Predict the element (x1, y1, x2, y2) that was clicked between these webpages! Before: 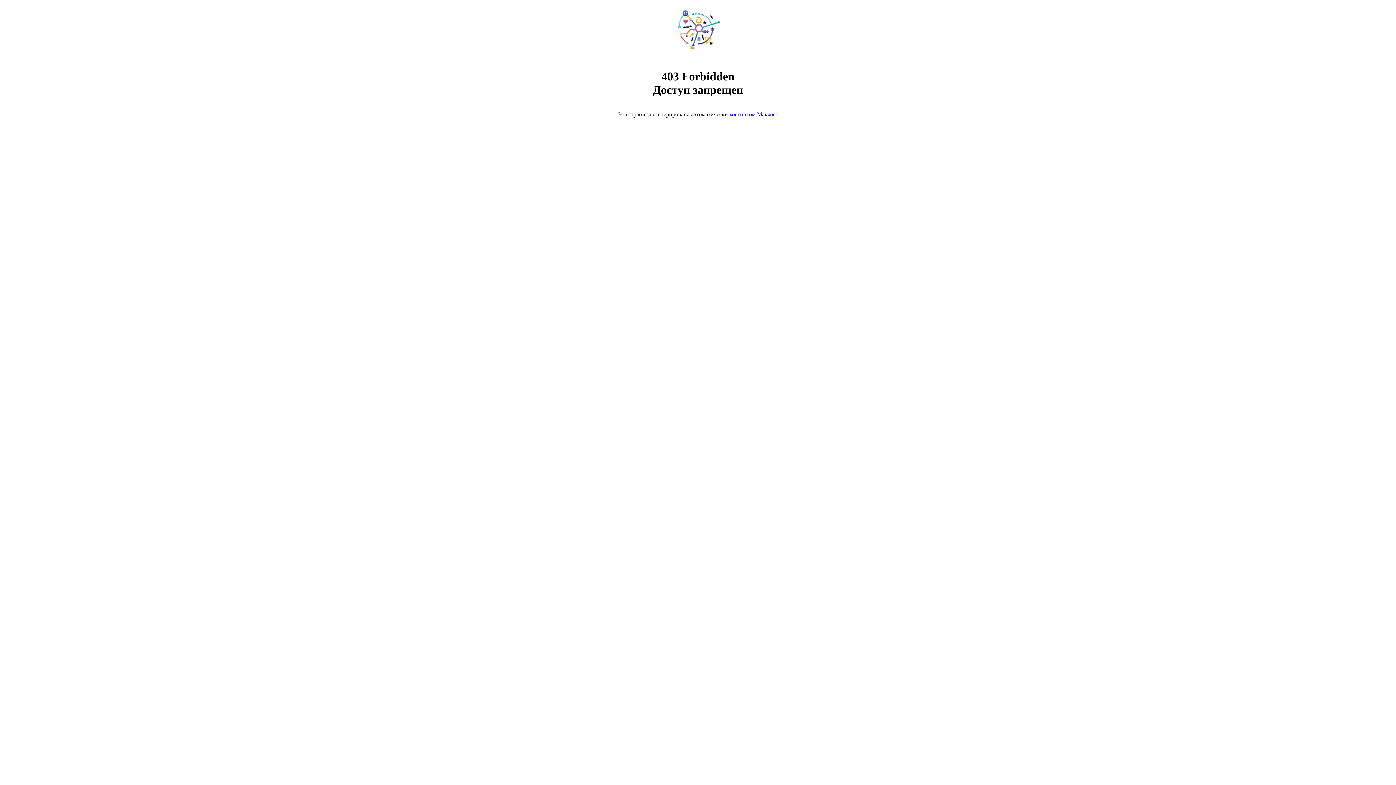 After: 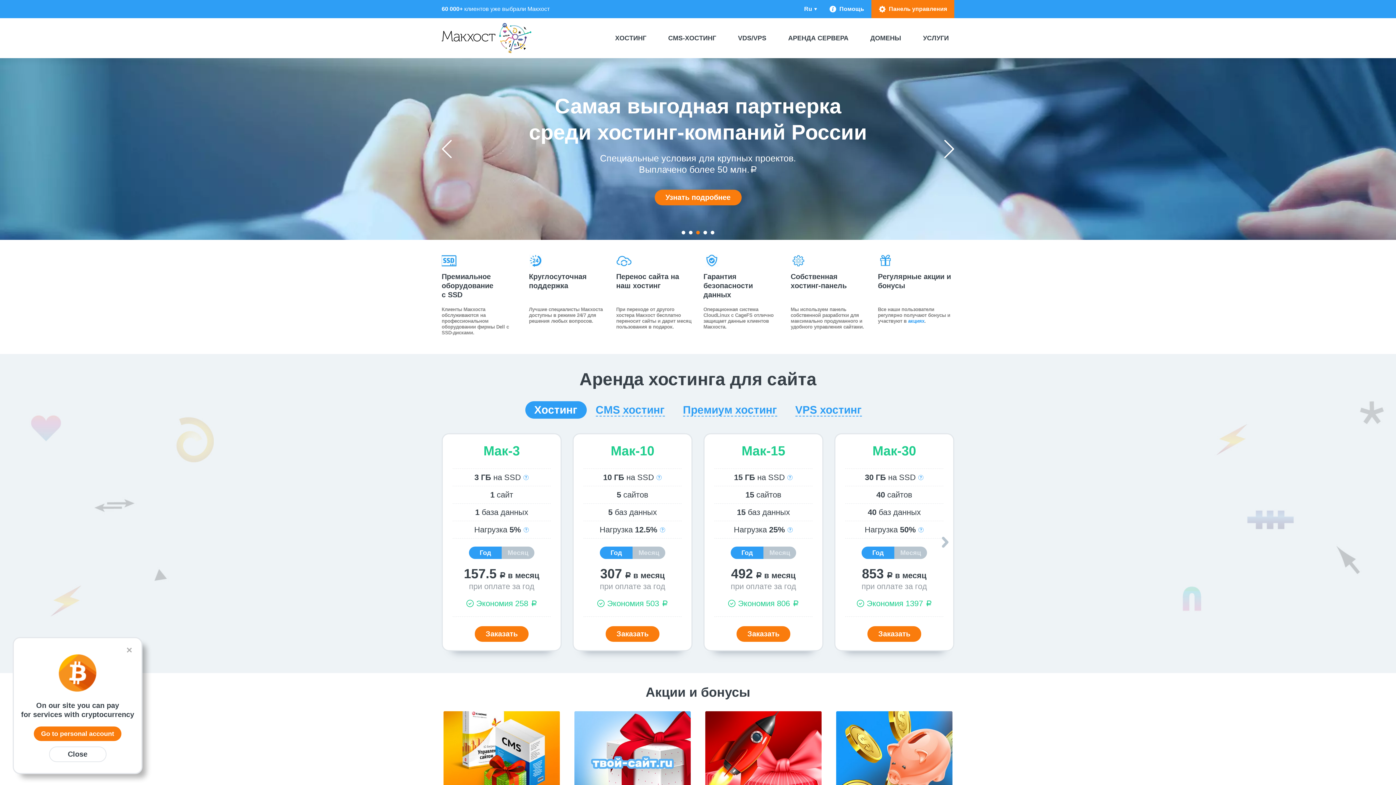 Action: bbox: (668, 50, 728, 56)